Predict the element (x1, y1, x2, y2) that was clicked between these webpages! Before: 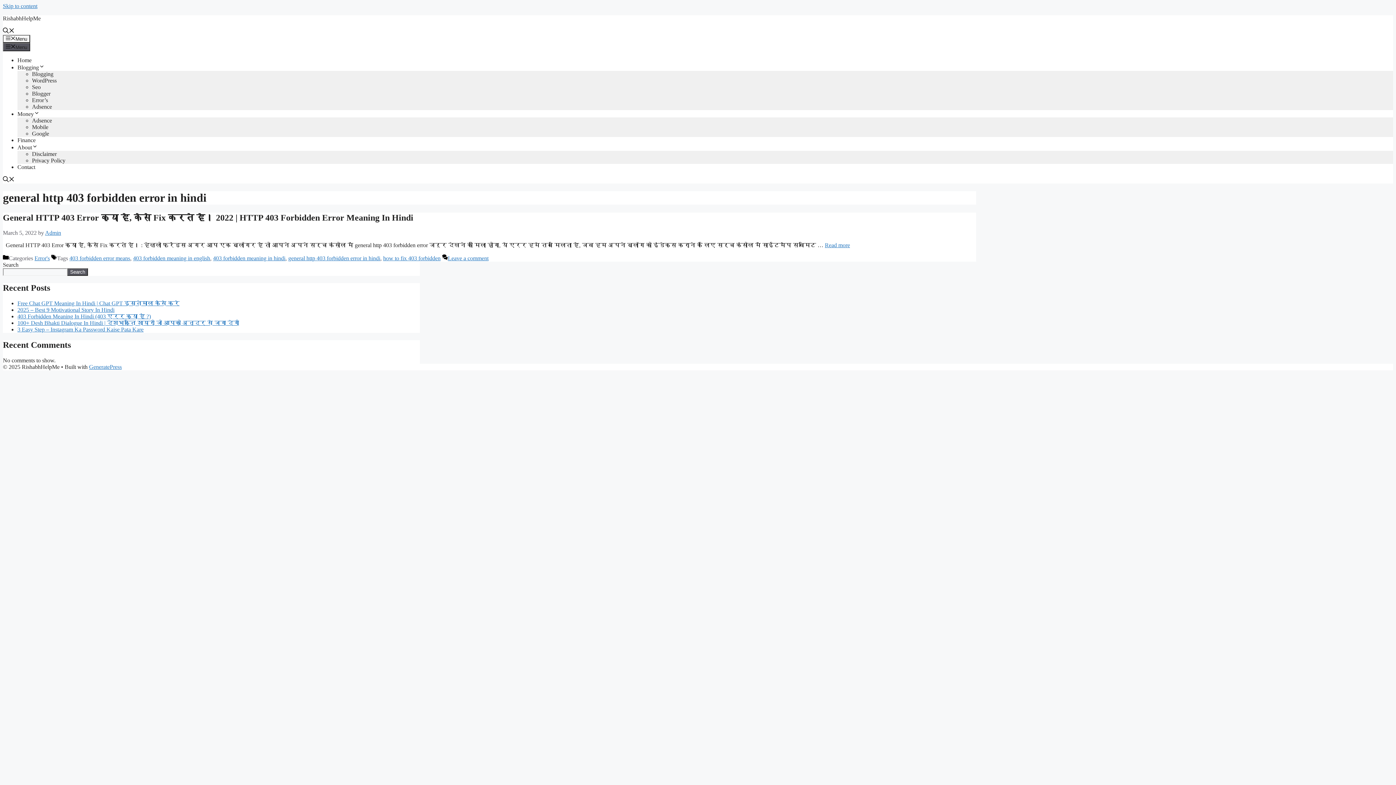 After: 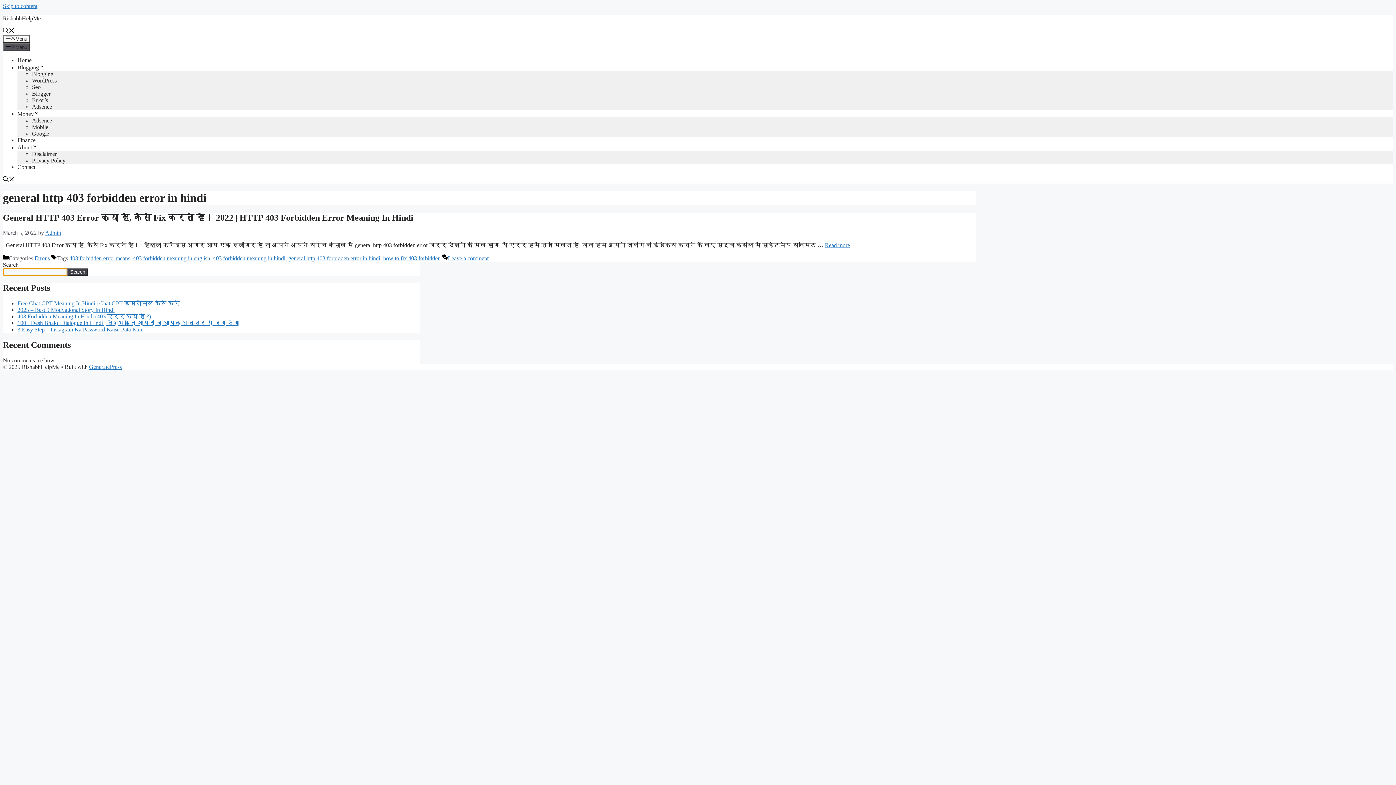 Action: label: Search bbox: (67, 268, 88, 276)